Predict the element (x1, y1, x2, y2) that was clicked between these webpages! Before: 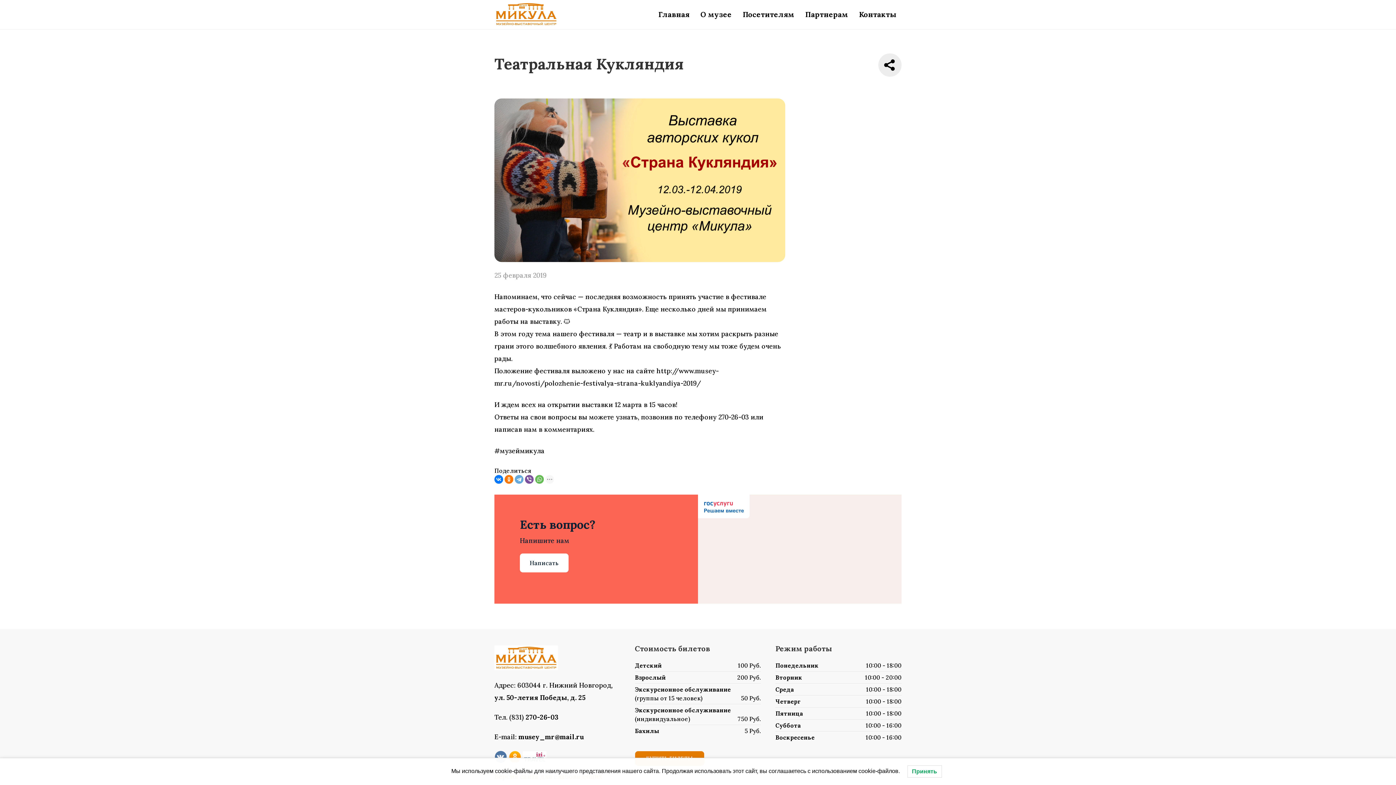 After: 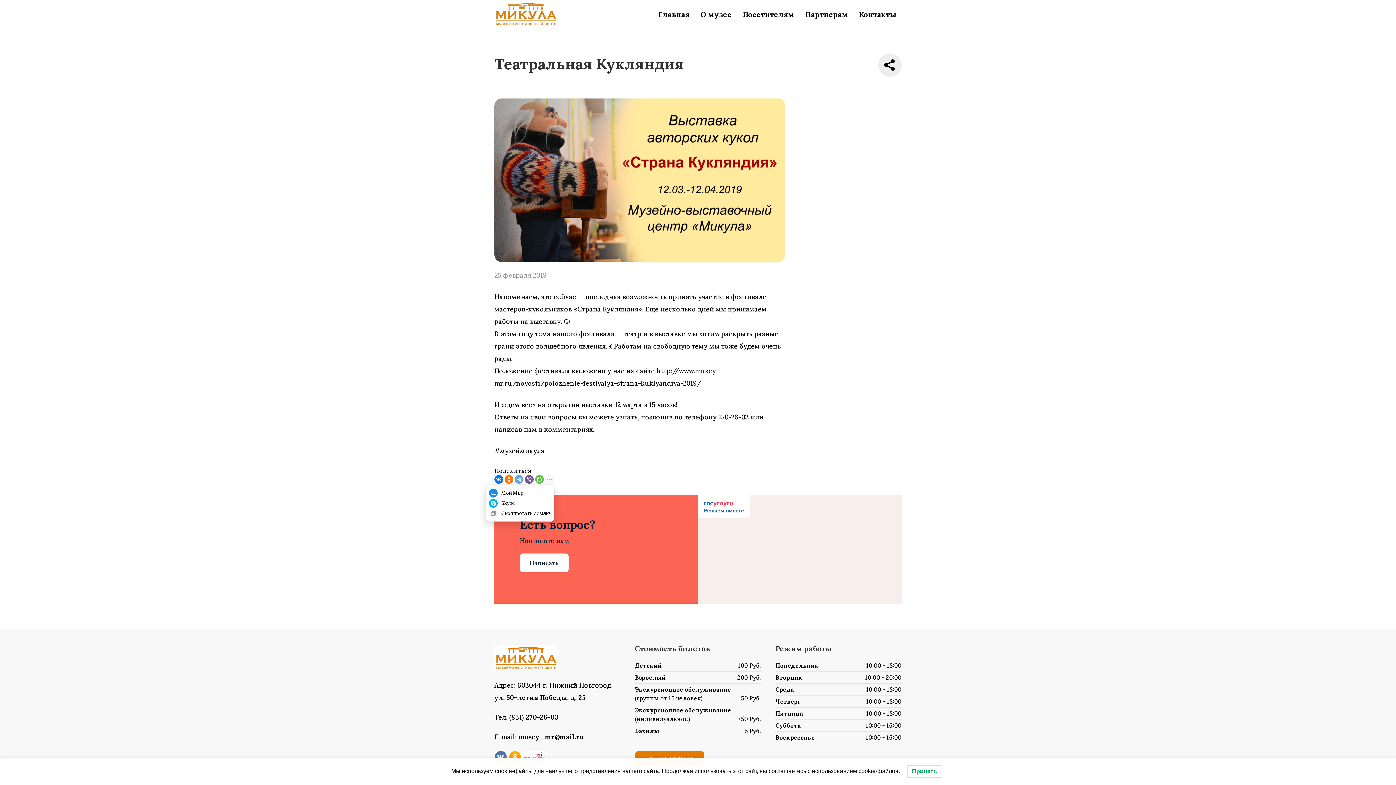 Action: bbox: (545, 475, 554, 484)